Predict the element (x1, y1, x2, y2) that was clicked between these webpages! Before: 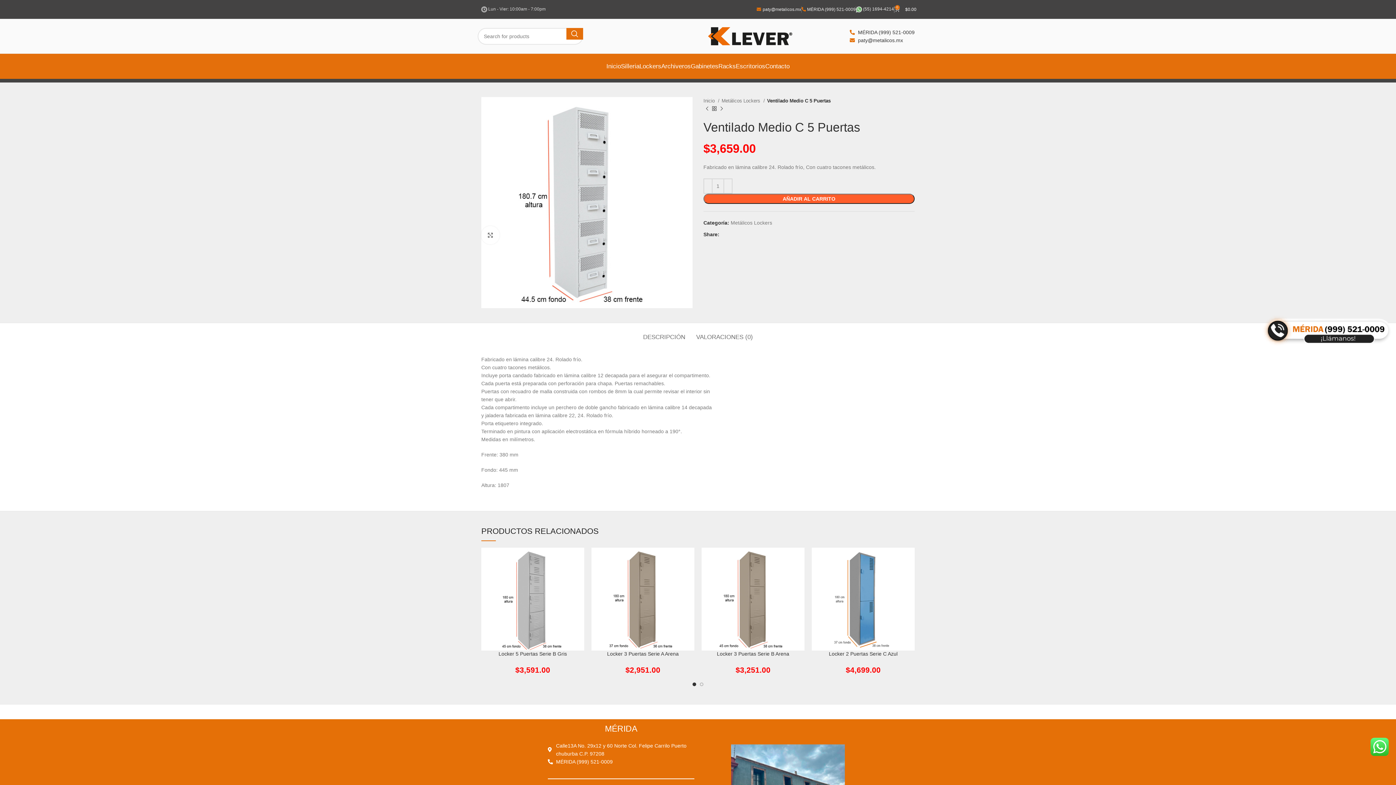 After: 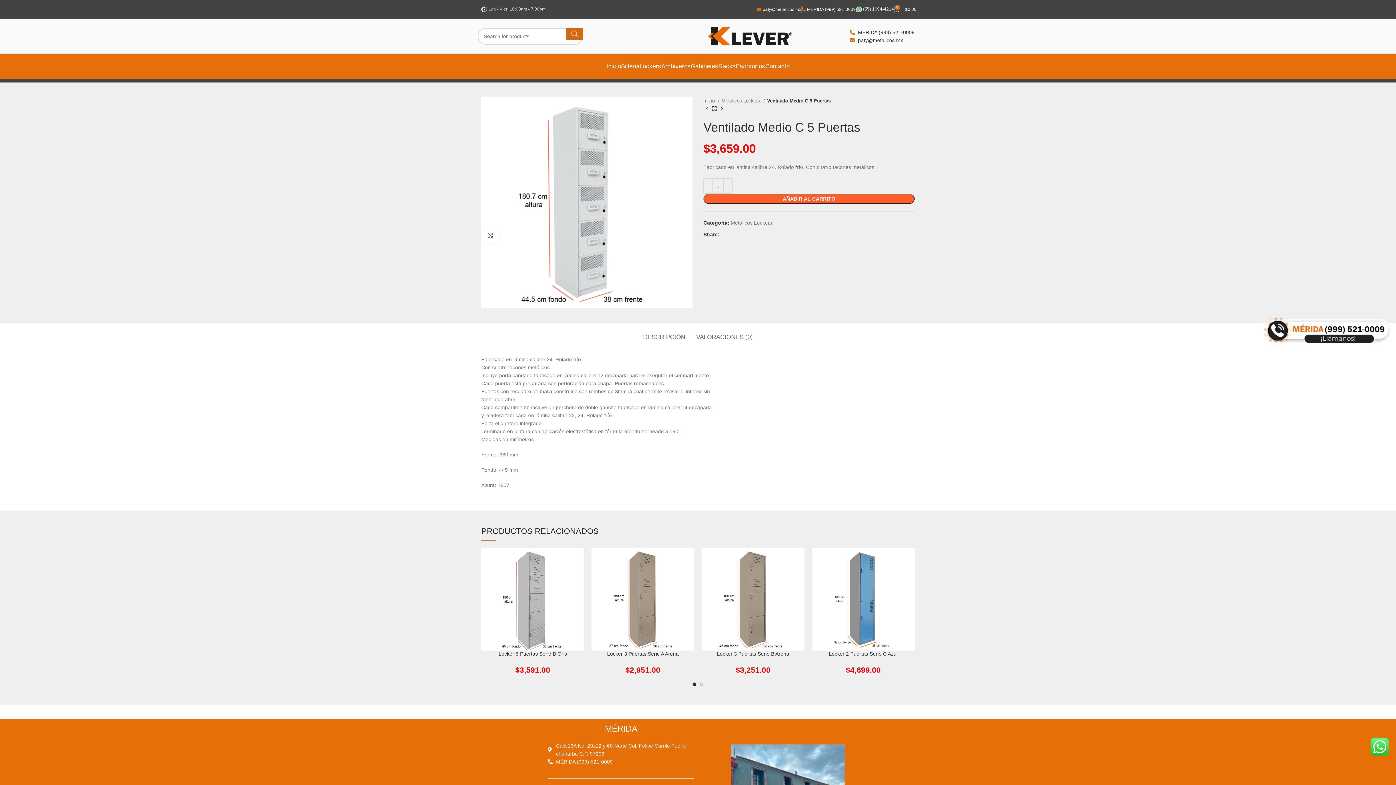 Action: bbox: (566, 27, 583, 39) label: Search 